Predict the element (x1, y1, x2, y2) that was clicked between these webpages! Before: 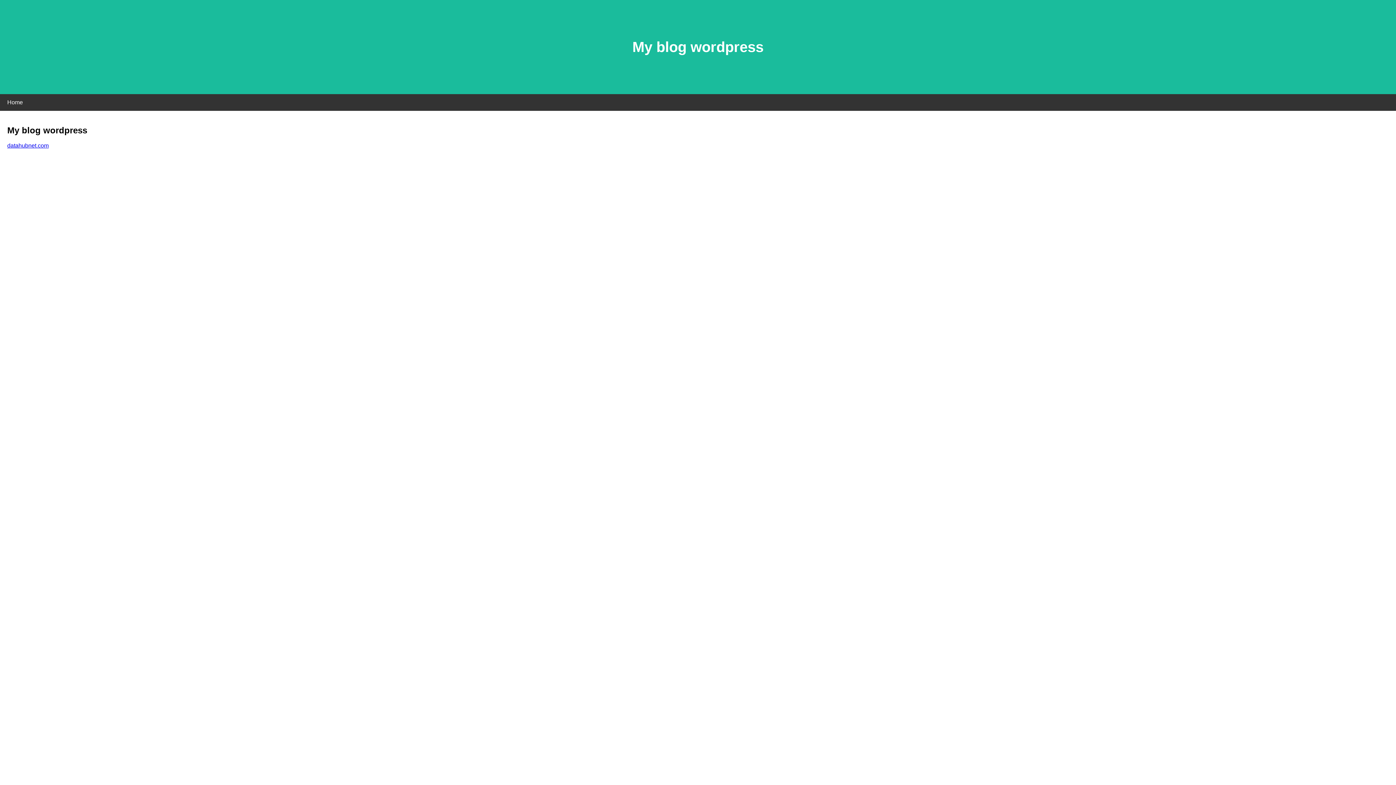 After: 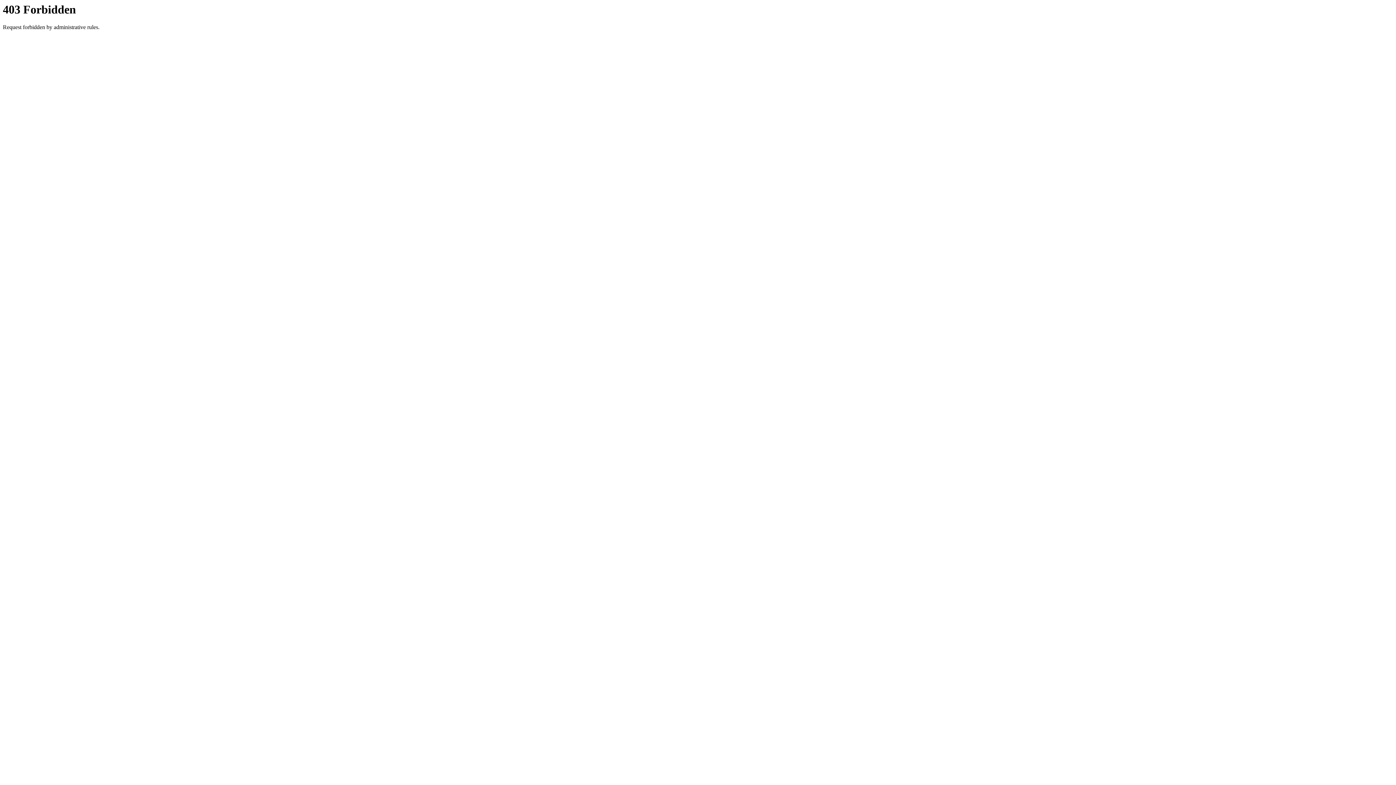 Action: bbox: (7, 142, 48, 148) label: datahubnet.com